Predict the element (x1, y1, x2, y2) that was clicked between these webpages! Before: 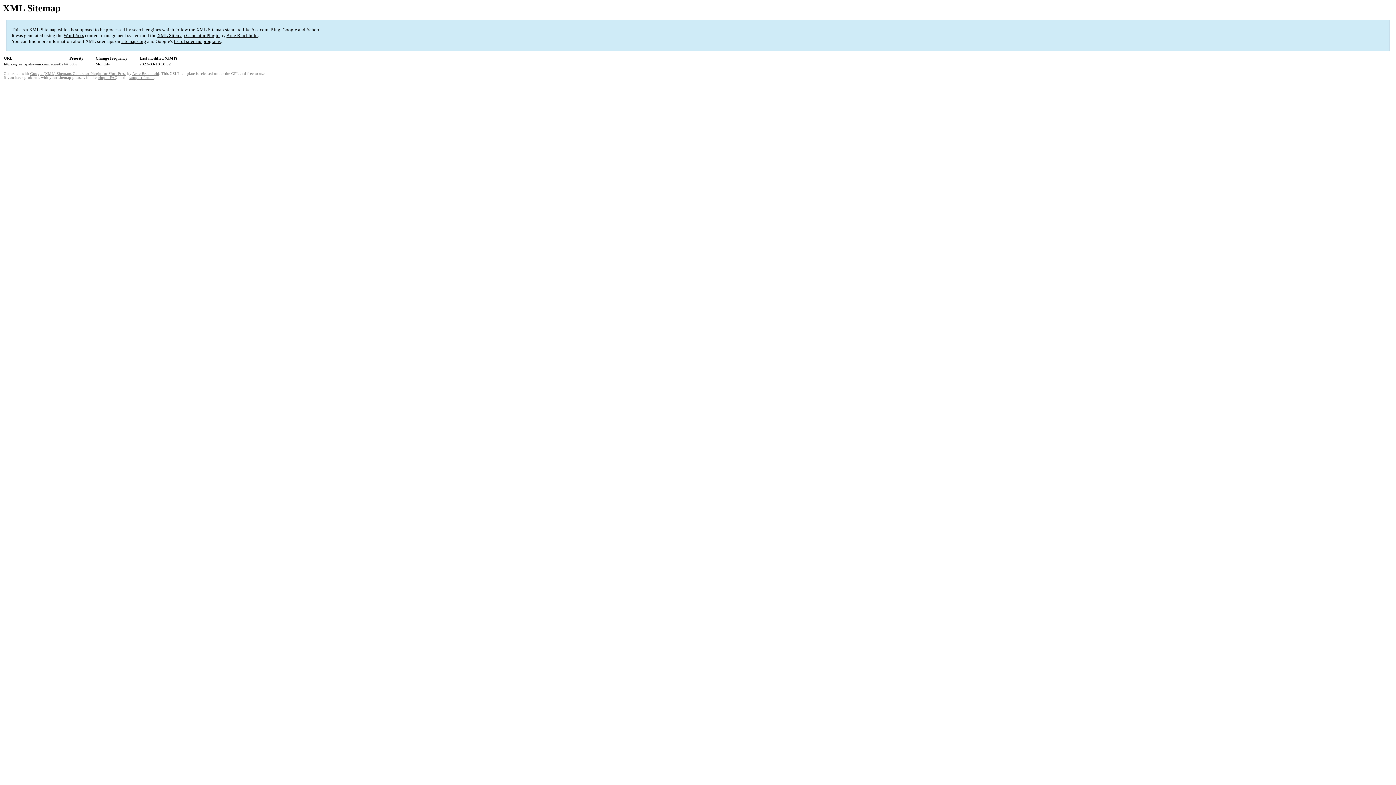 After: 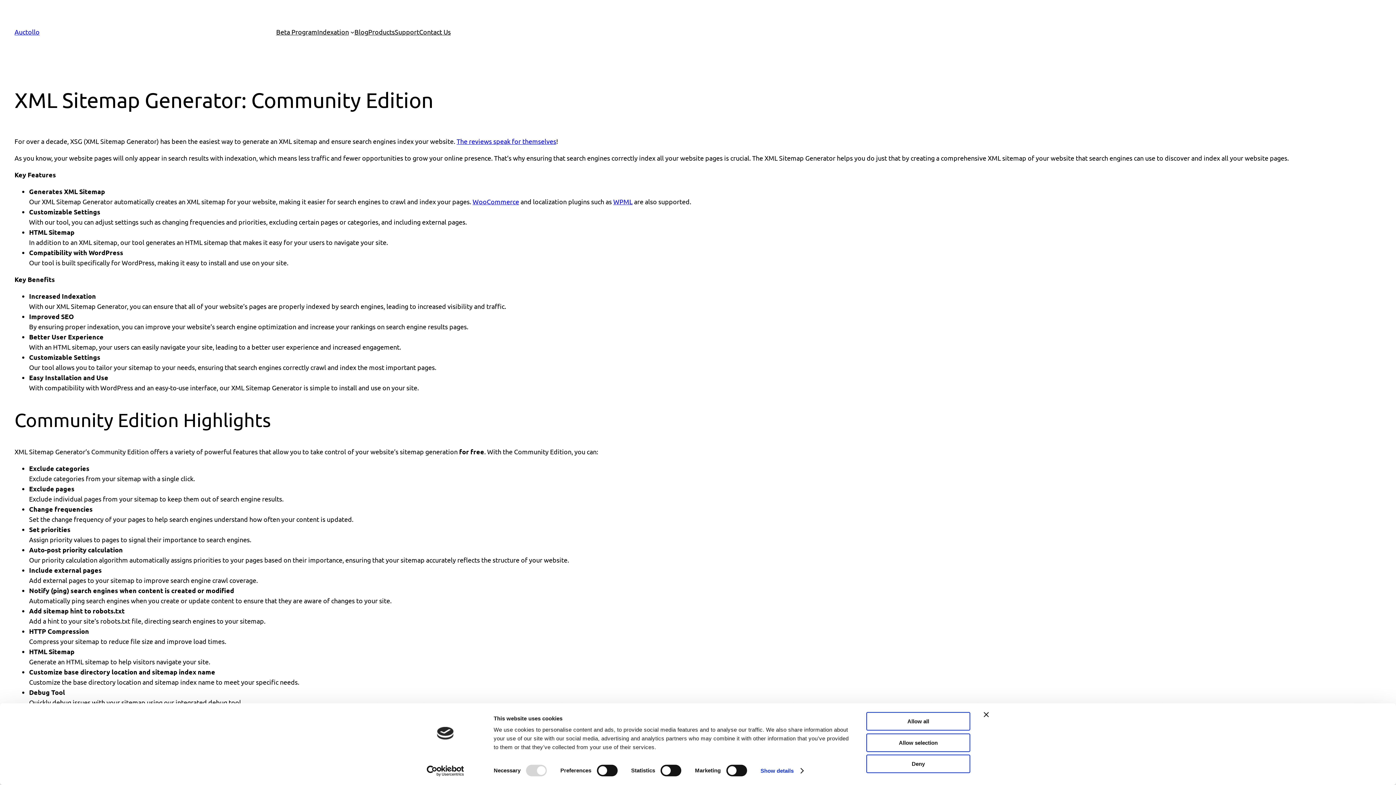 Action: bbox: (30, 71, 126, 75) label: Google (XML) Sitemaps Generator Plugin for WordPress